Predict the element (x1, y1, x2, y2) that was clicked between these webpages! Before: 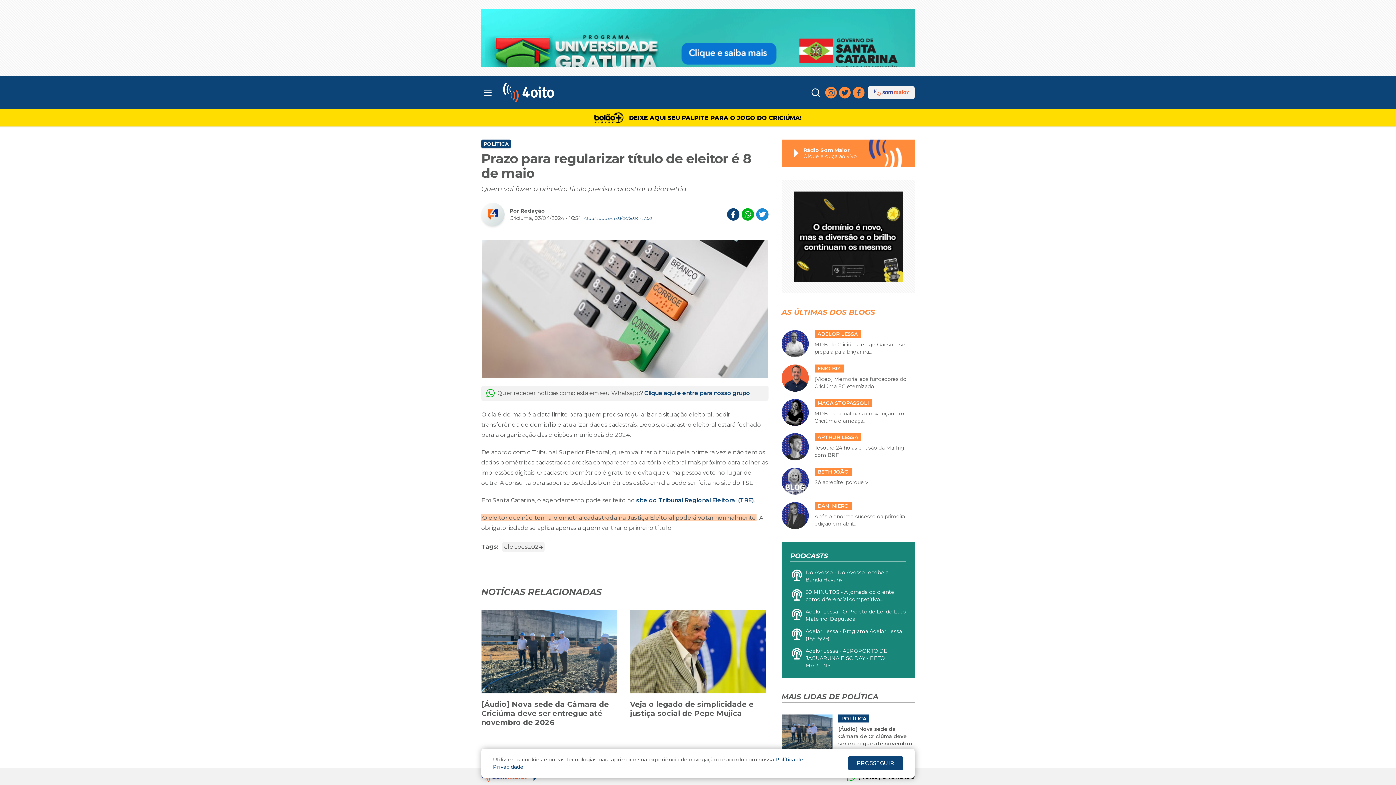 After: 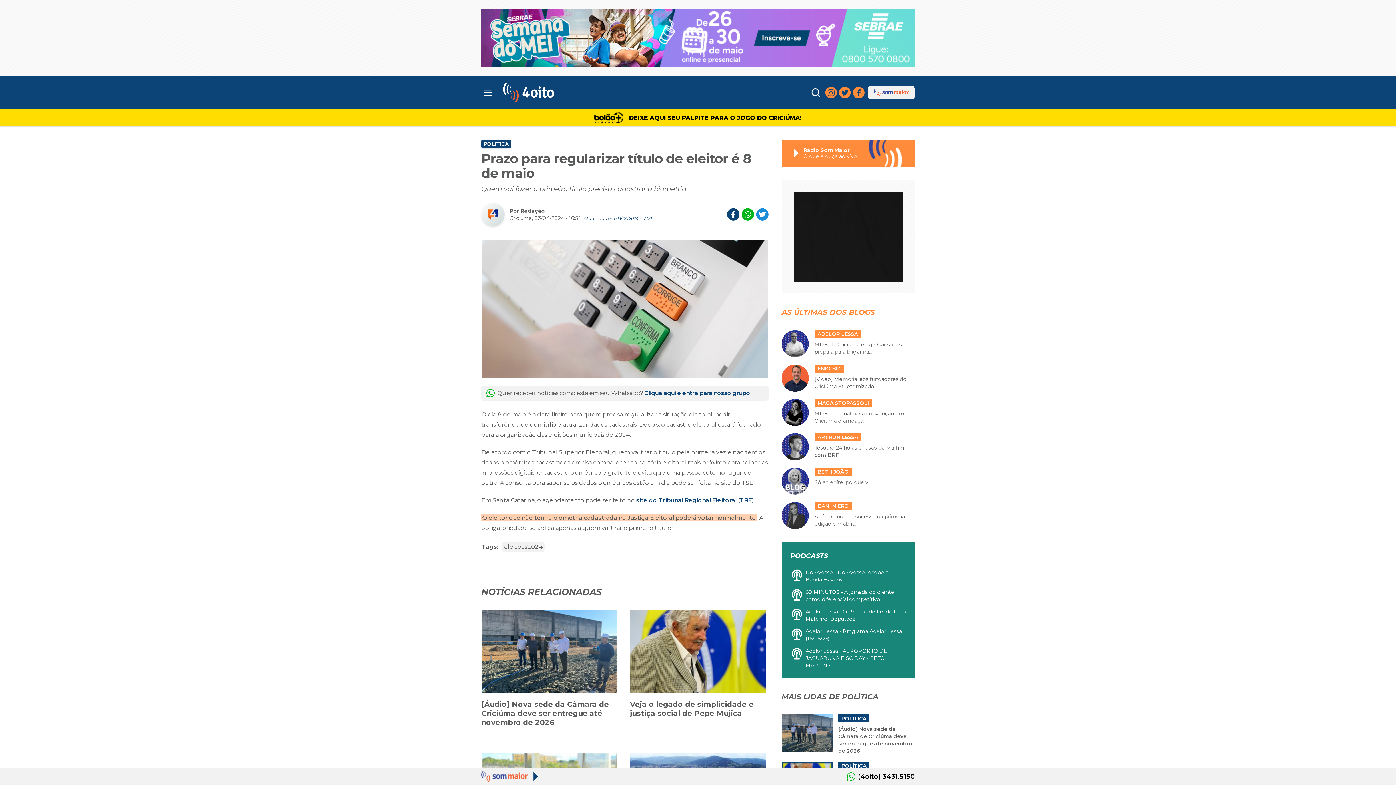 Action: bbox: (848, 756, 903, 770) label: Close